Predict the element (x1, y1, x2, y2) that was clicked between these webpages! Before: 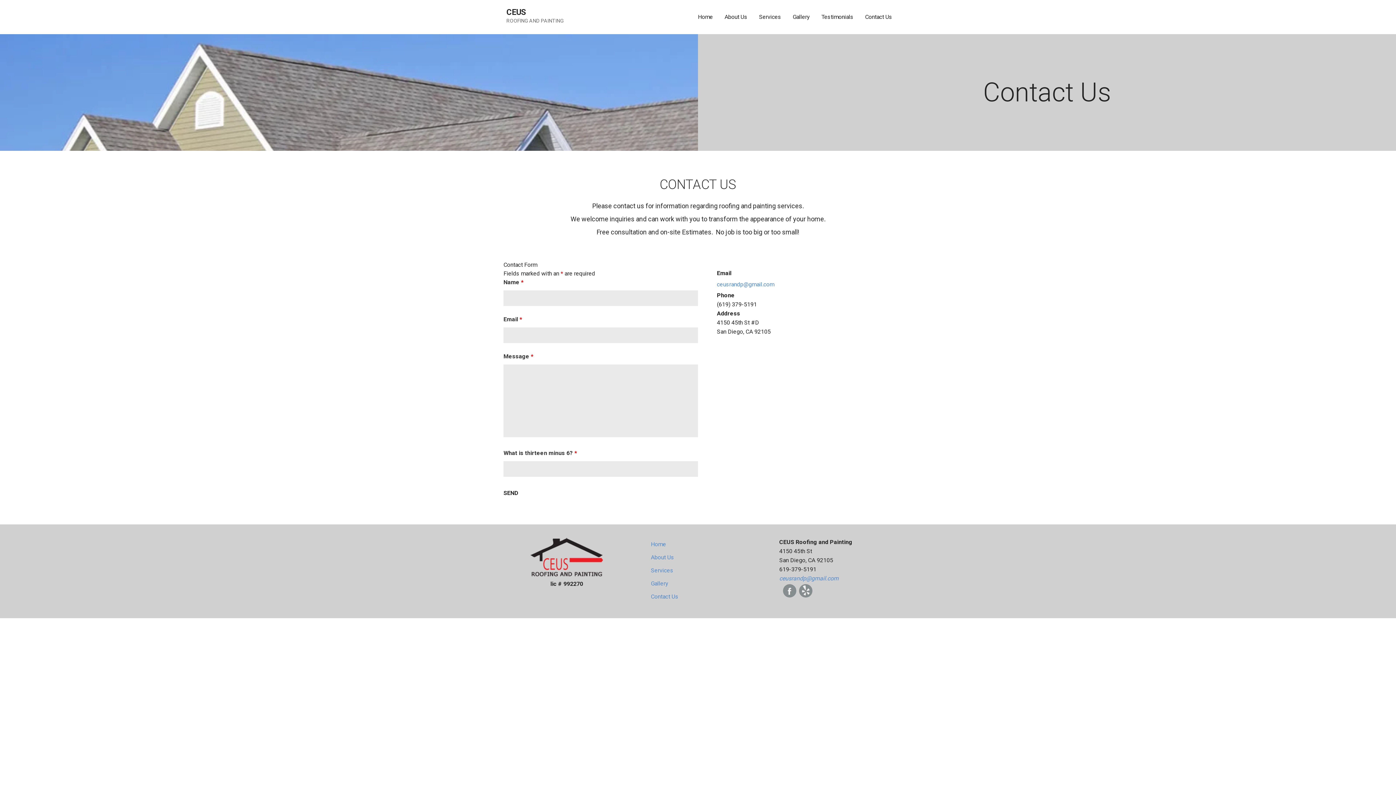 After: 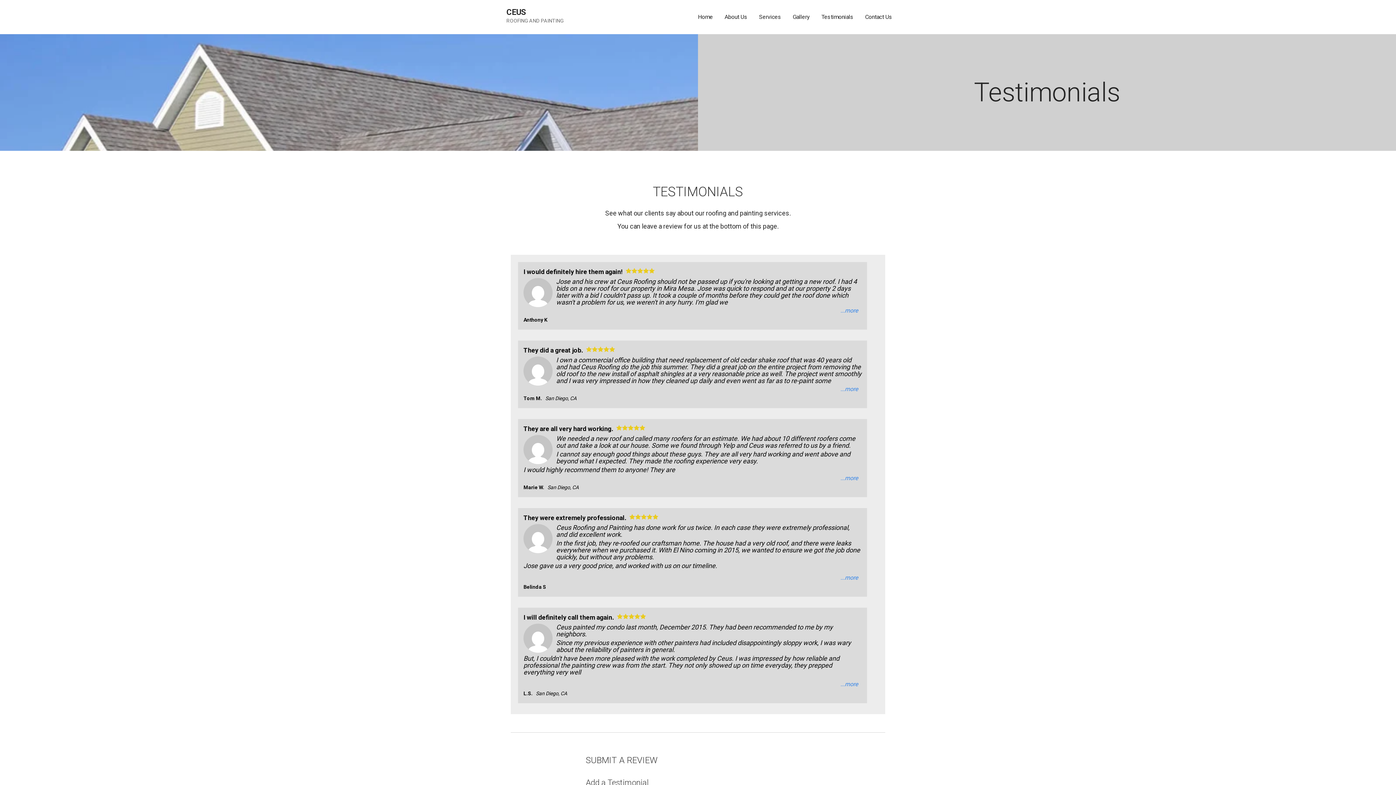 Action: bbox: (815, 0, 859, 34) label: Testimonials